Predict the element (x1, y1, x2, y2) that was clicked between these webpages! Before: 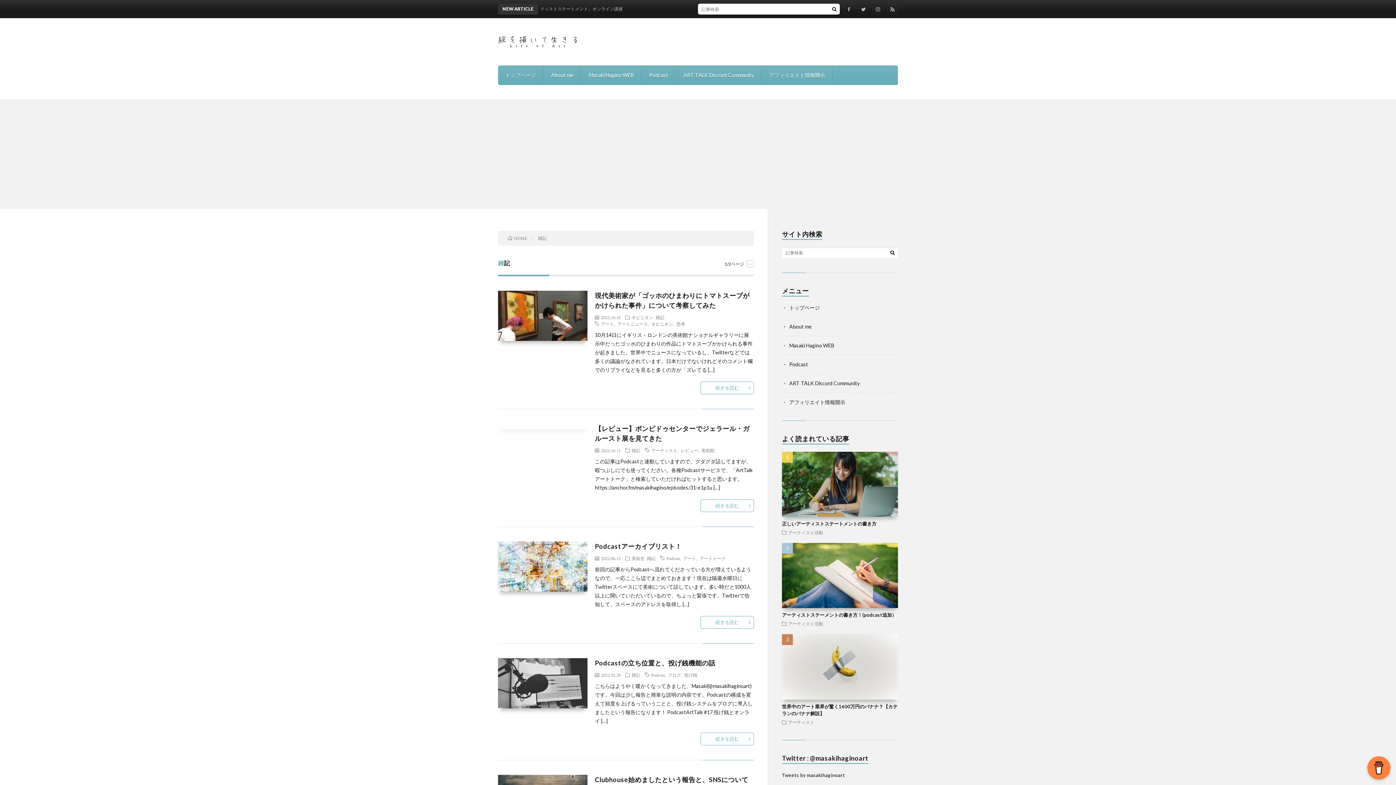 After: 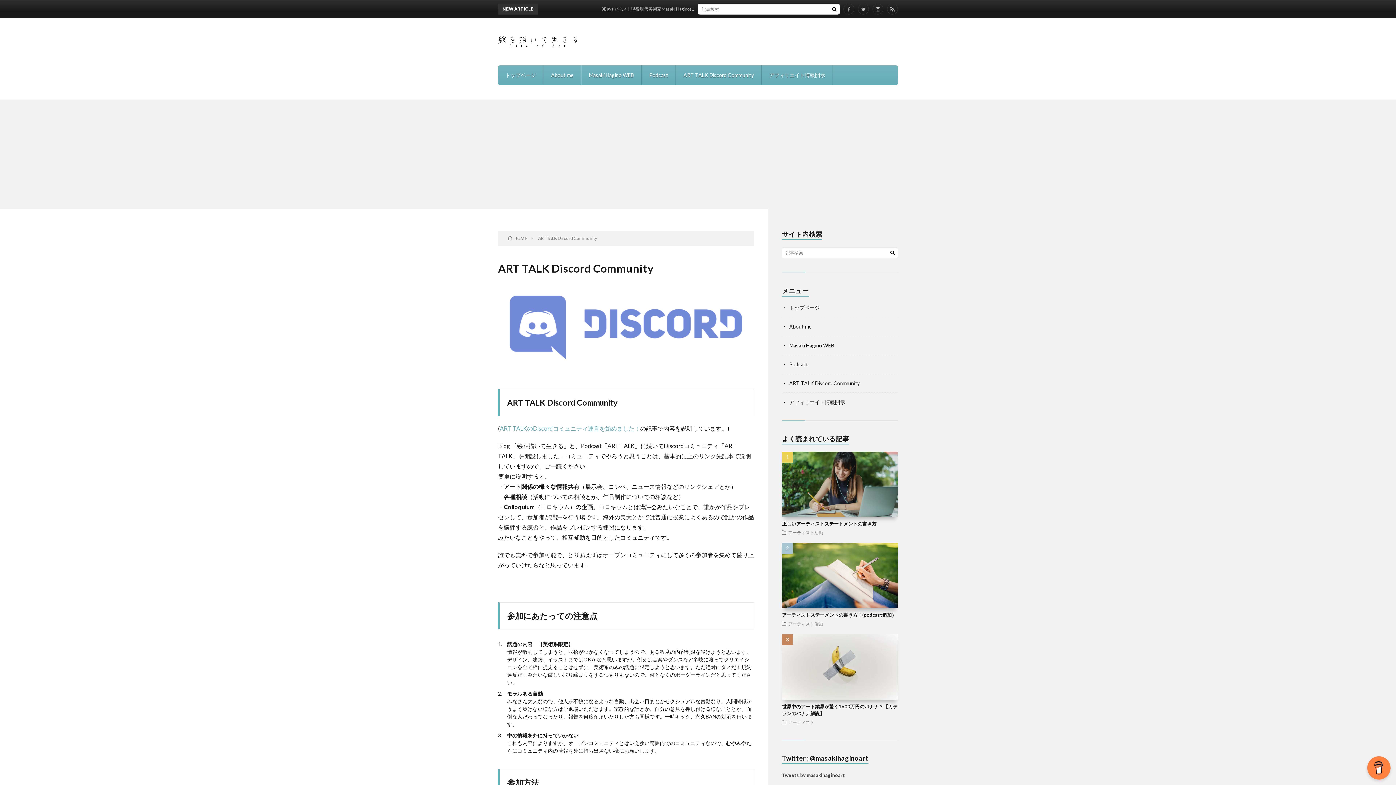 Action: bbox: (789, 380, 860, 386) label: ART TALK Discord Community